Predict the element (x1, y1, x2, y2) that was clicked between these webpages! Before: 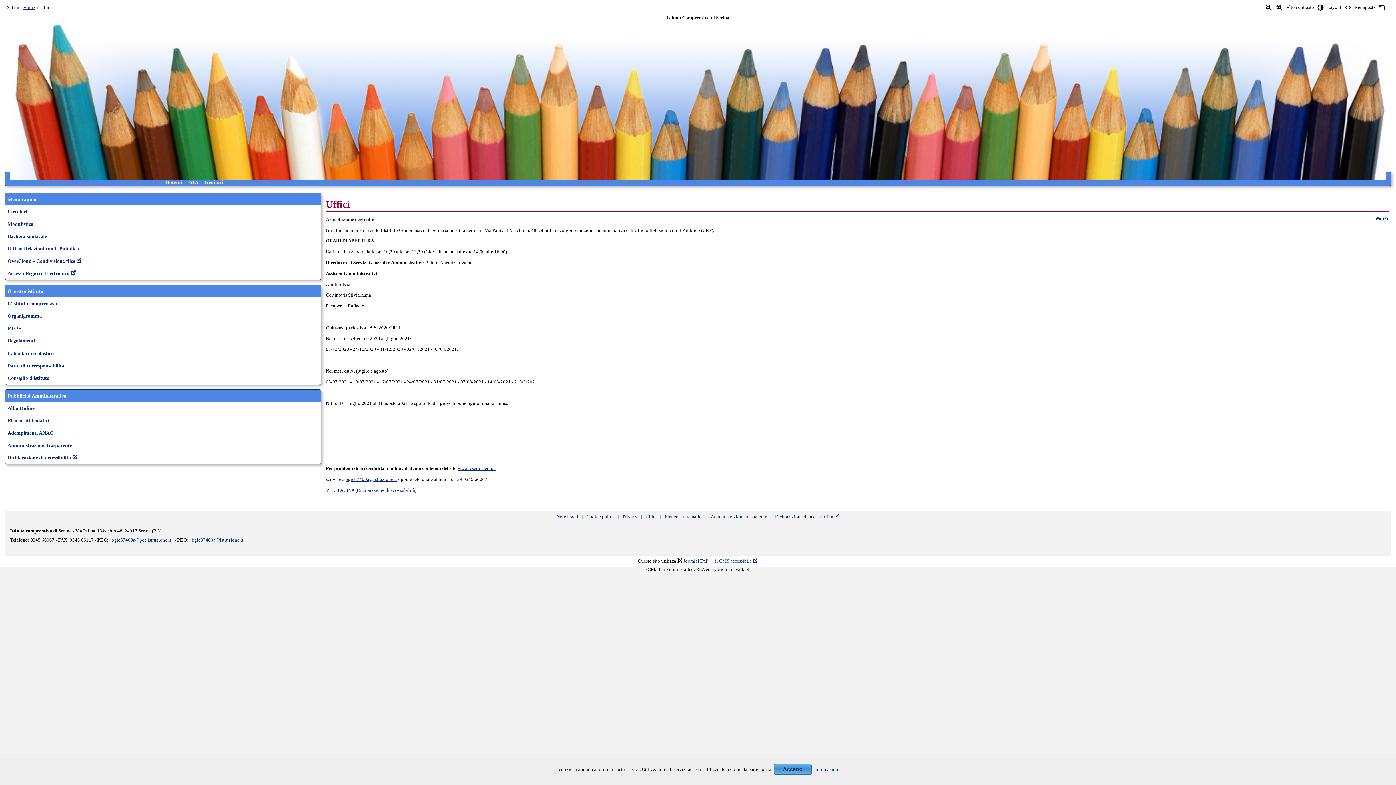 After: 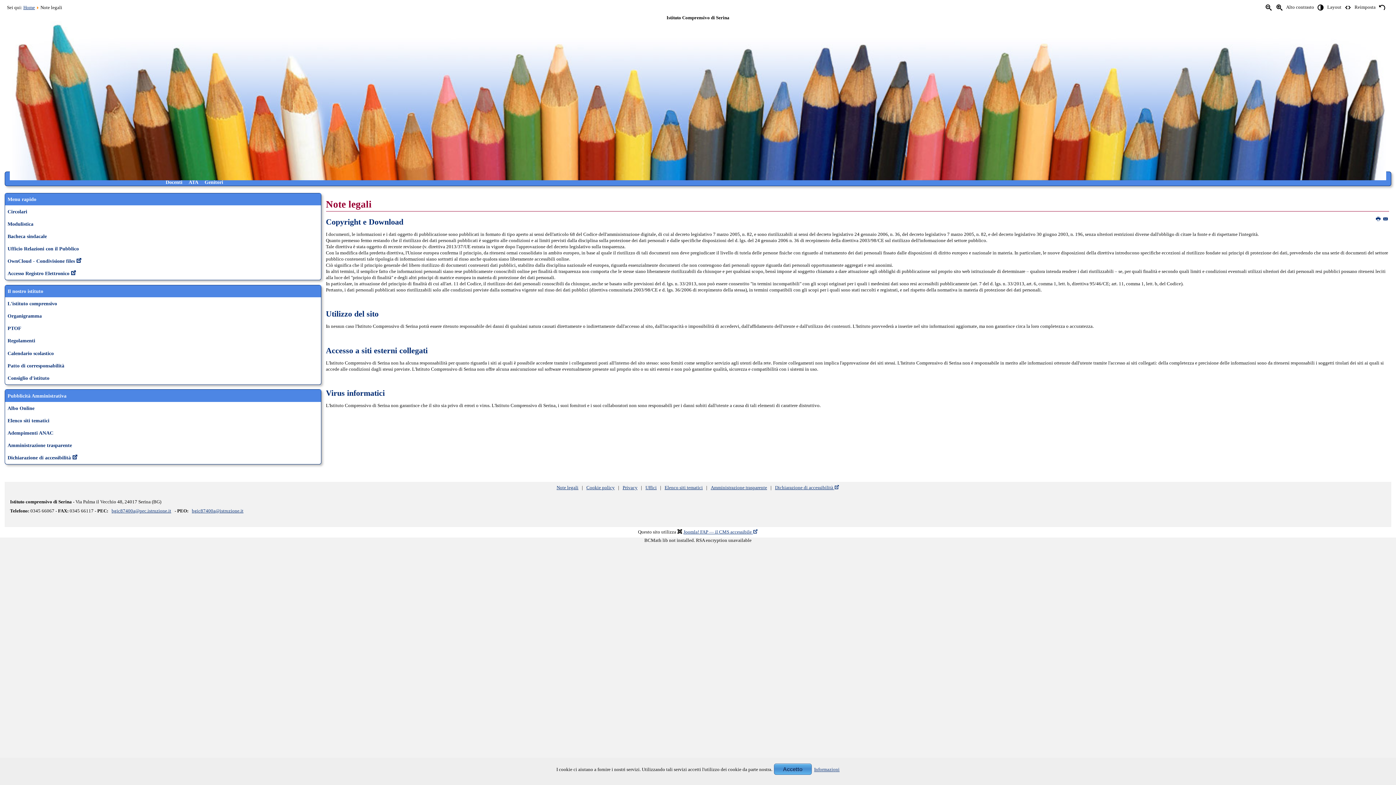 Action: label: Note legali bbox: (554, 513, 580, 520)